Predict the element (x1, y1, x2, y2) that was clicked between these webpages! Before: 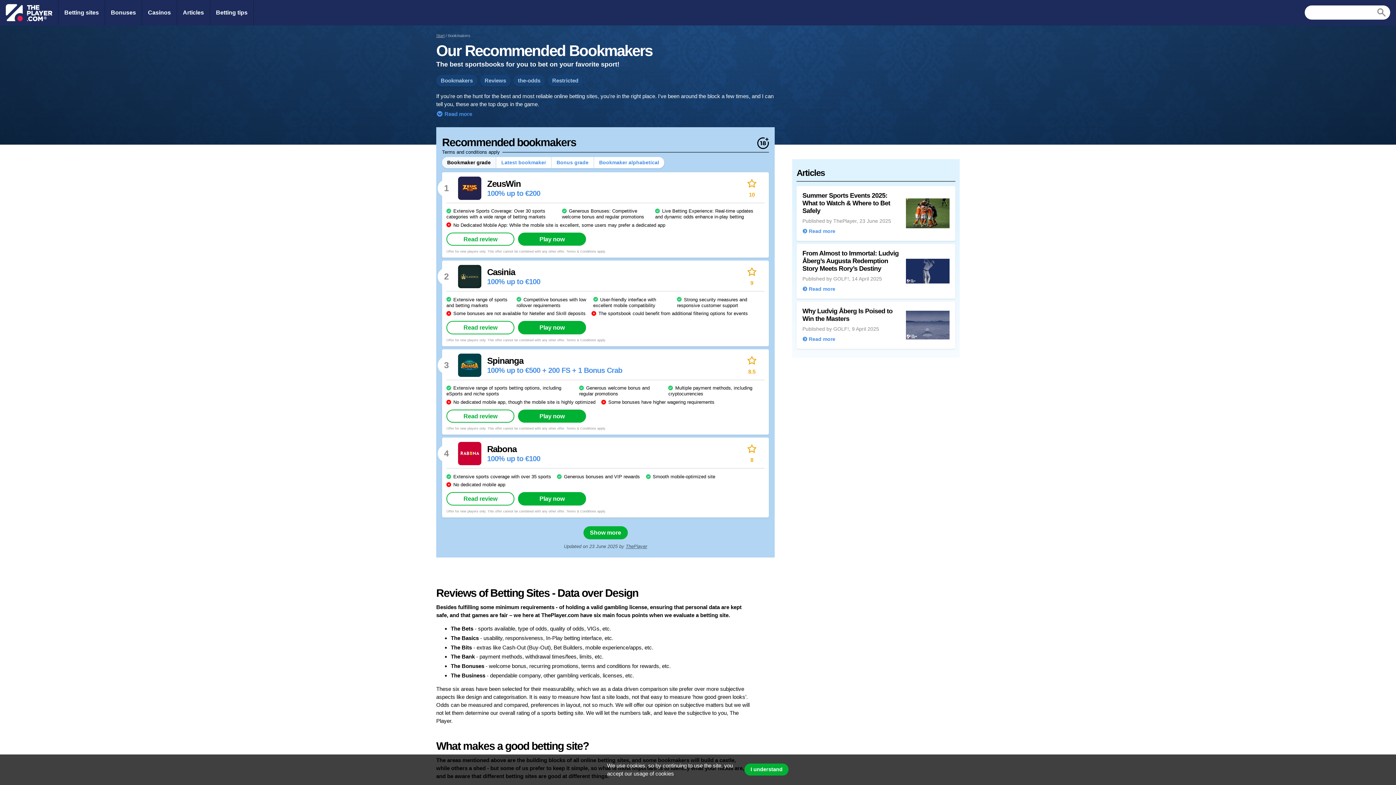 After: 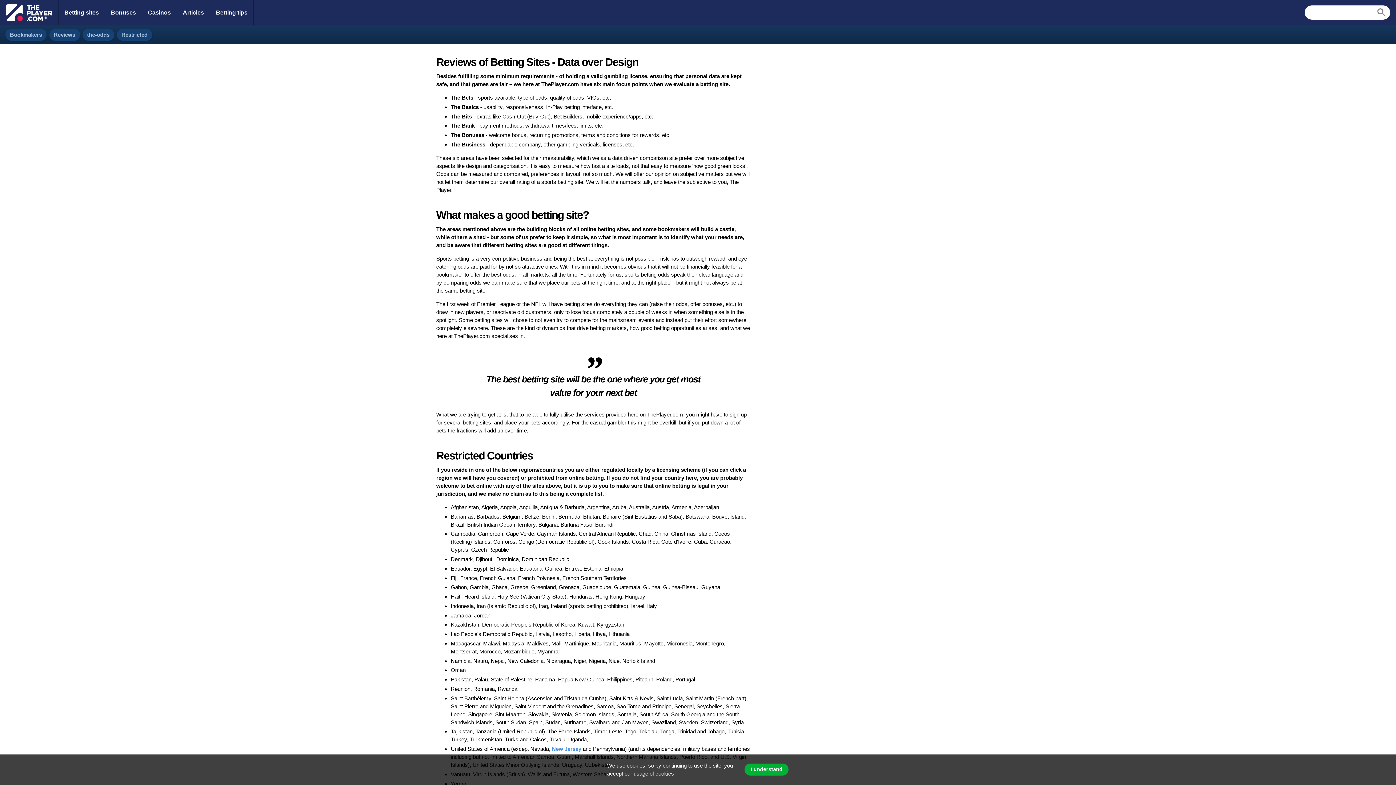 Action: bbox: (480, 74, 510, 86) label: Reviews